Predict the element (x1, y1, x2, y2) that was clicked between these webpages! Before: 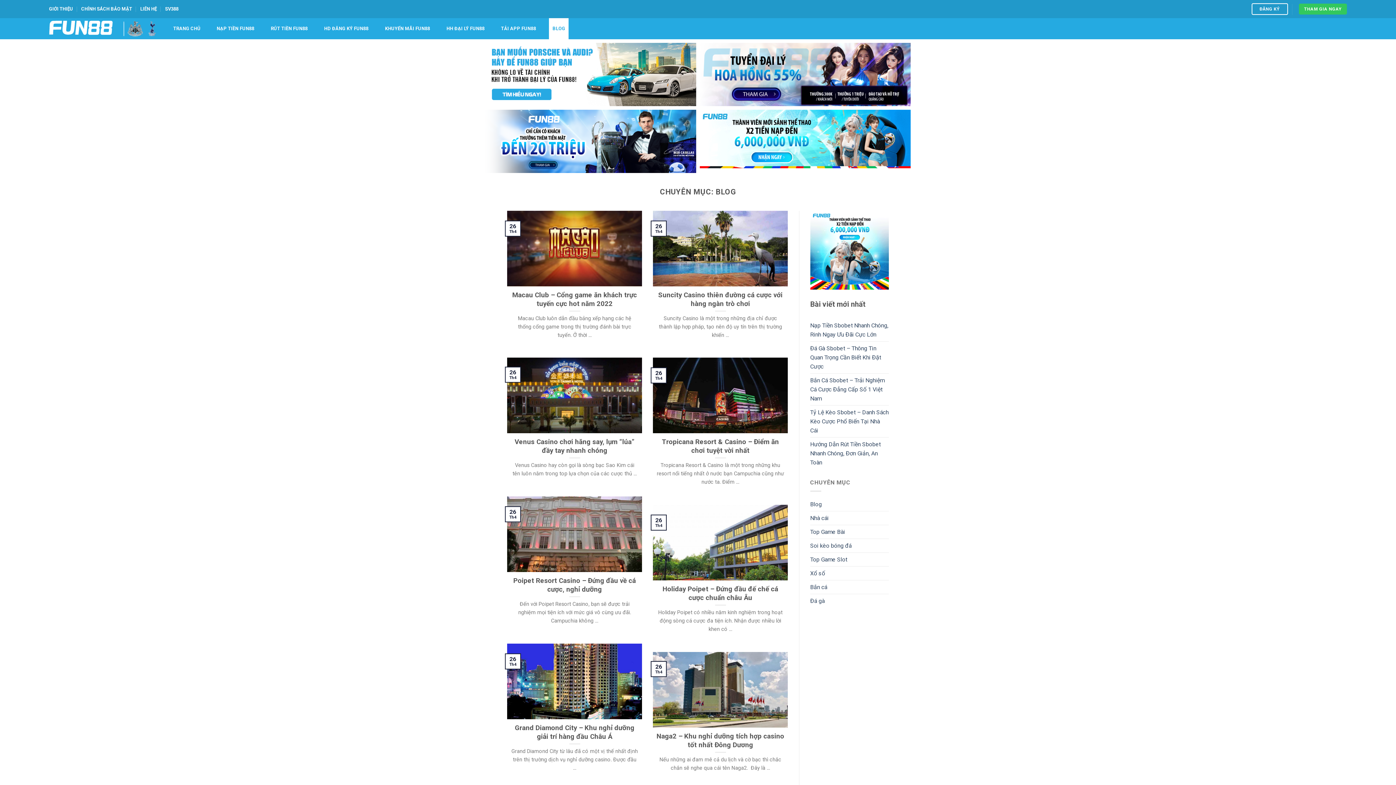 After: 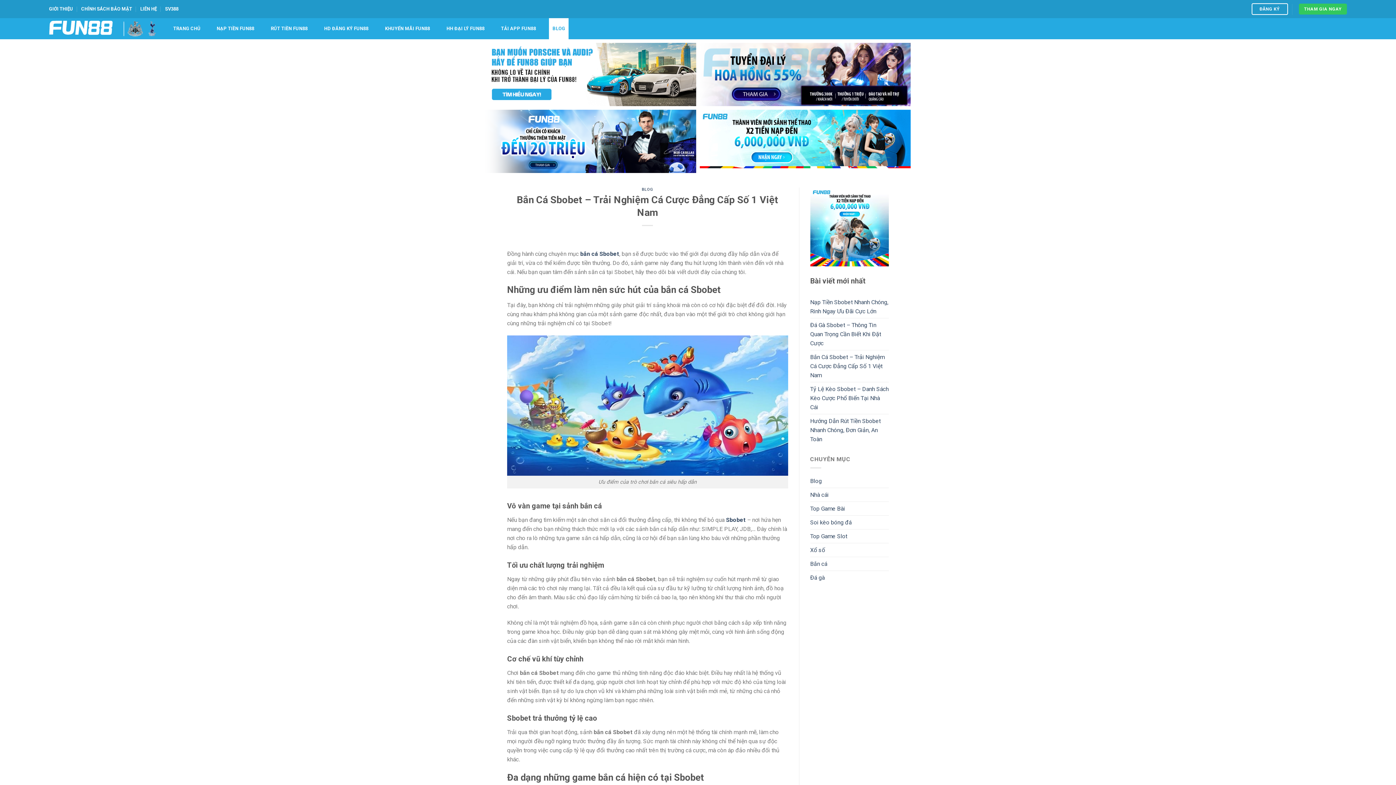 Action: label: Bắn Cá Sbobet – Trải Nghiệm Cá Cược Đẳng Cấp Số 1 Việt Nam bbox: (810, 373, 889, 405)